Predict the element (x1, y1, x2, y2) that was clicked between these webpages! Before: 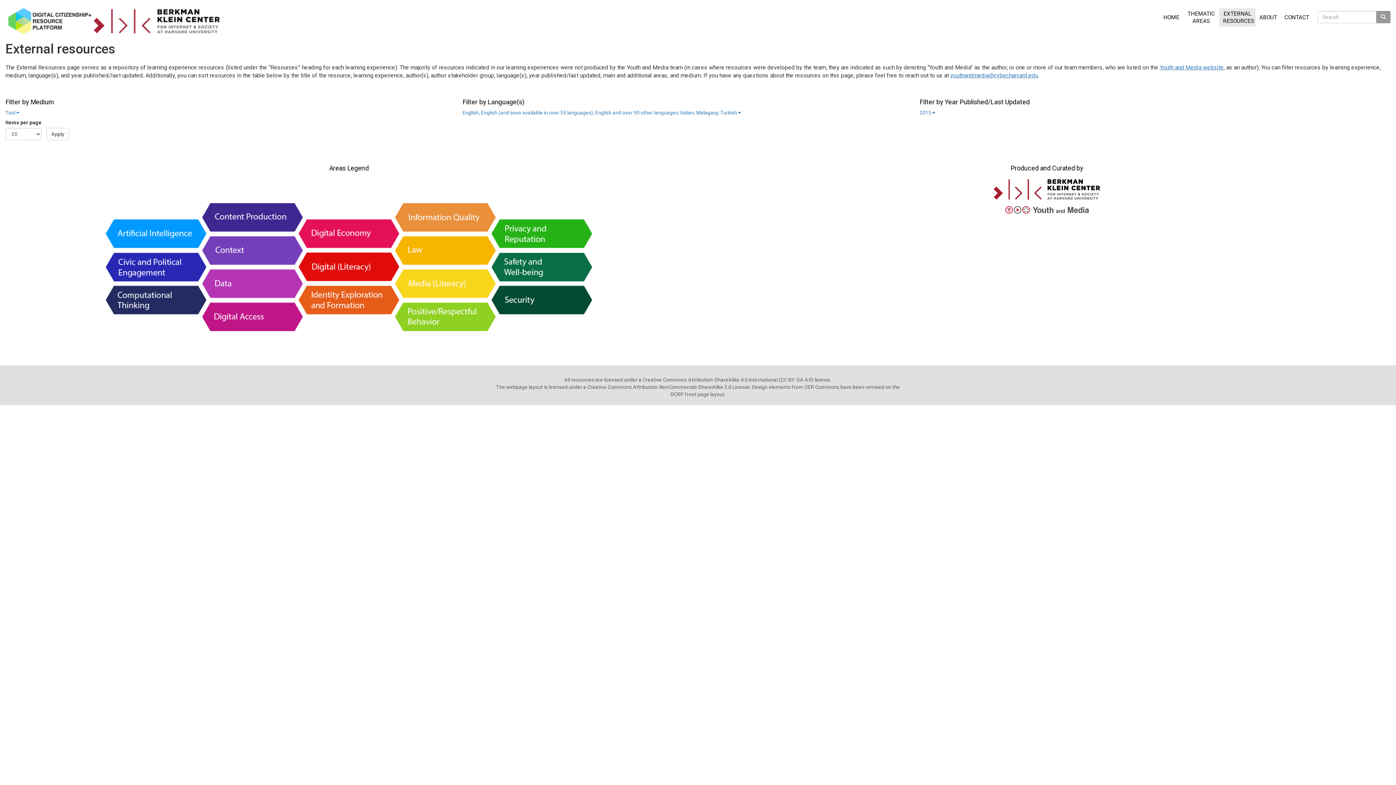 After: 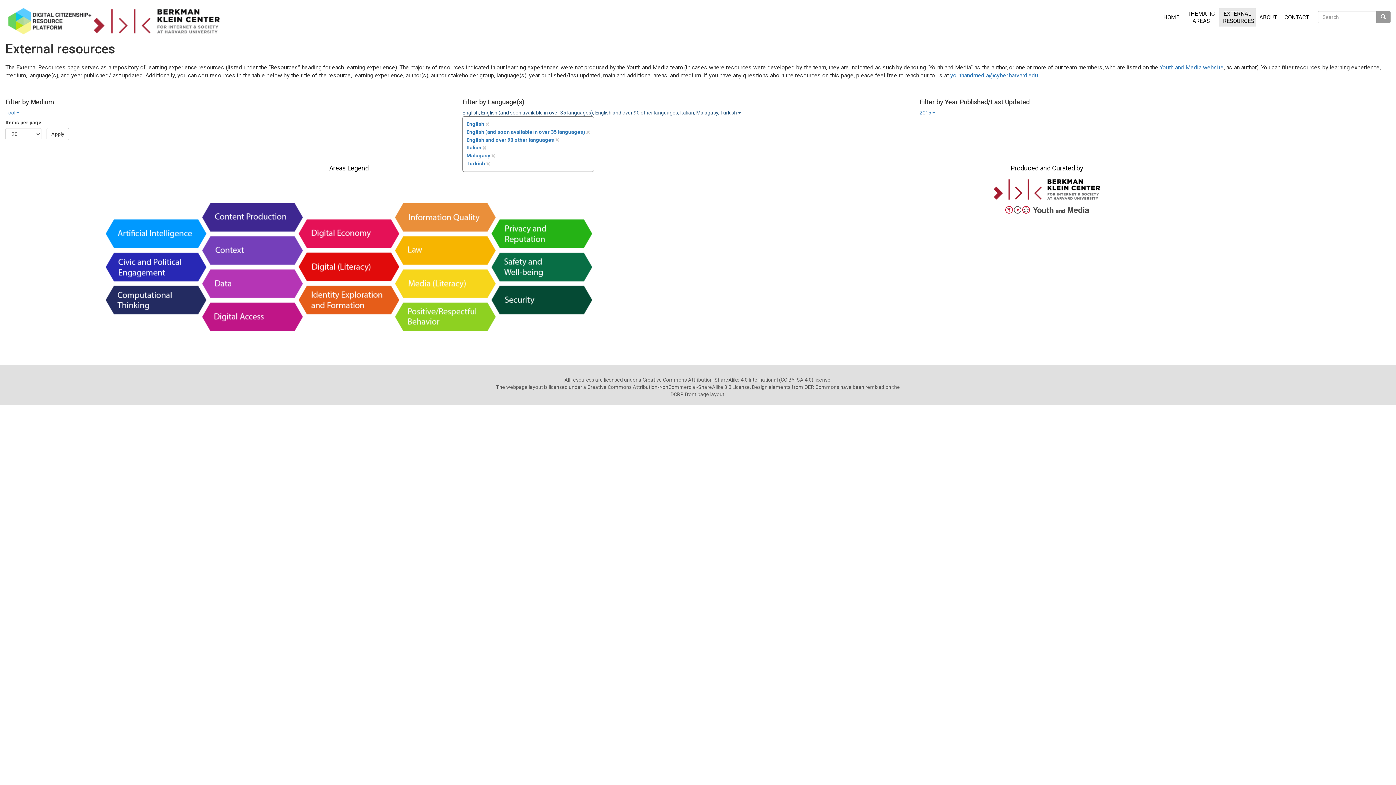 Action: bbox: (462, 109, 741, 115) label: English, English (and soon available in over 35 languages), English and over 90 other languages, Italian, Malagasy, Turkish 